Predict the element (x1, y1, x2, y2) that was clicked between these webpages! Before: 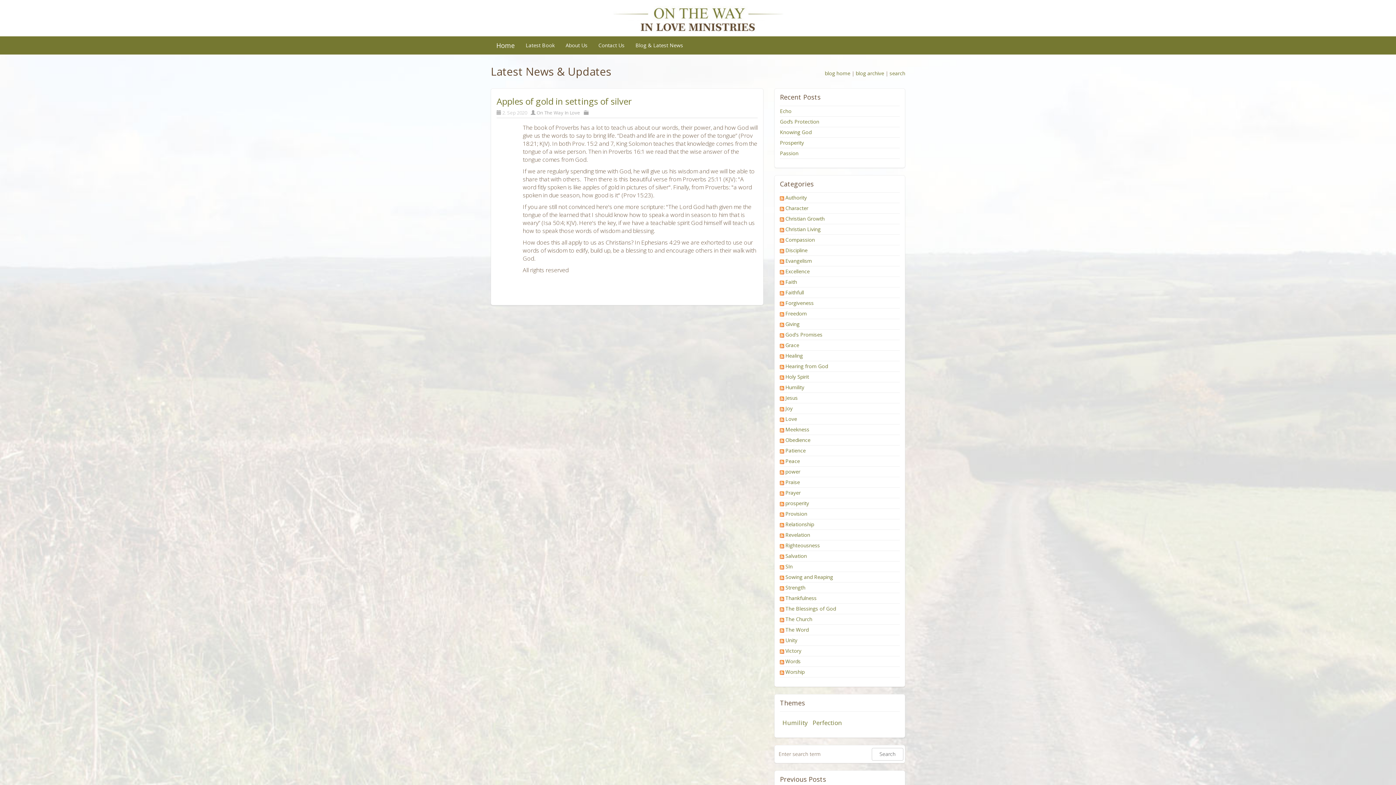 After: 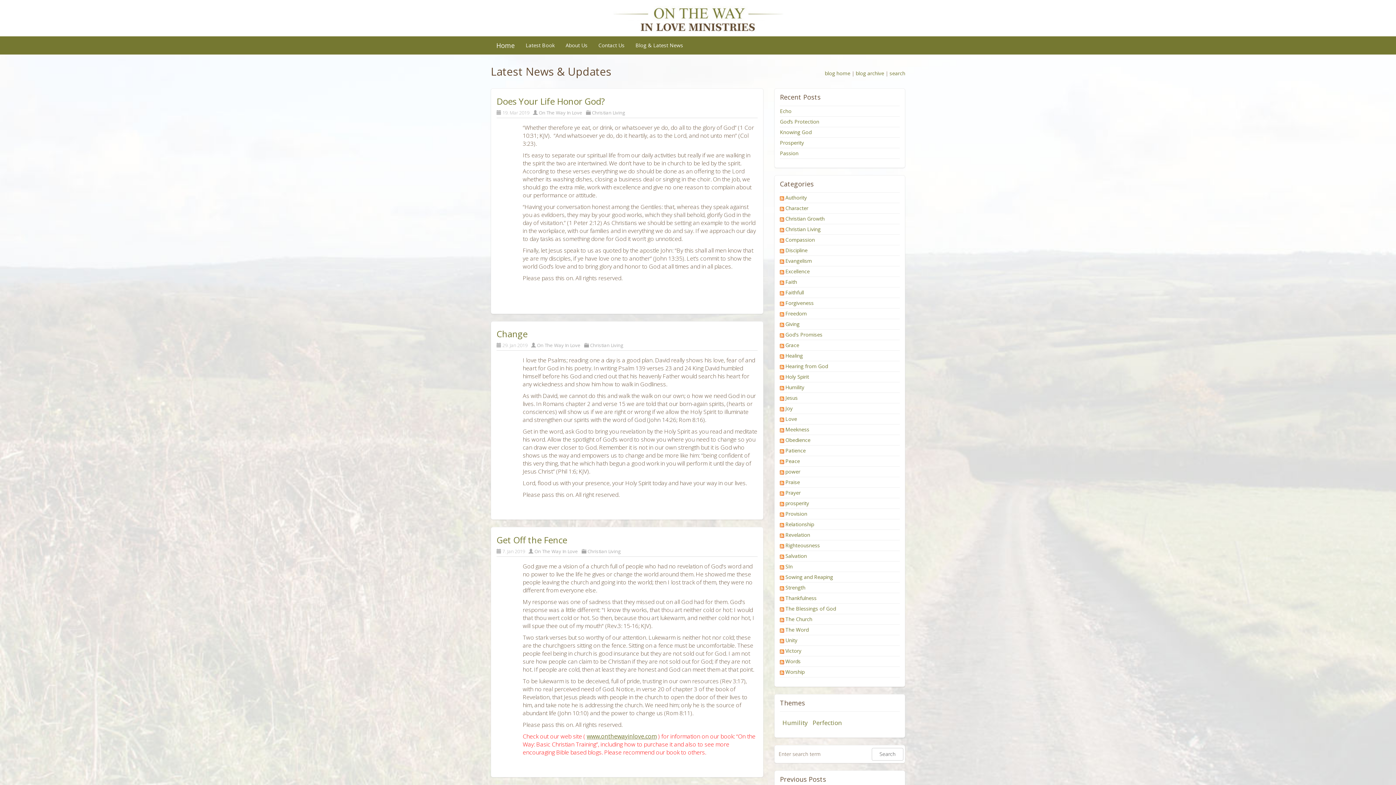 Action: bbox: (785, 225, 821, 232) label: Christian Living